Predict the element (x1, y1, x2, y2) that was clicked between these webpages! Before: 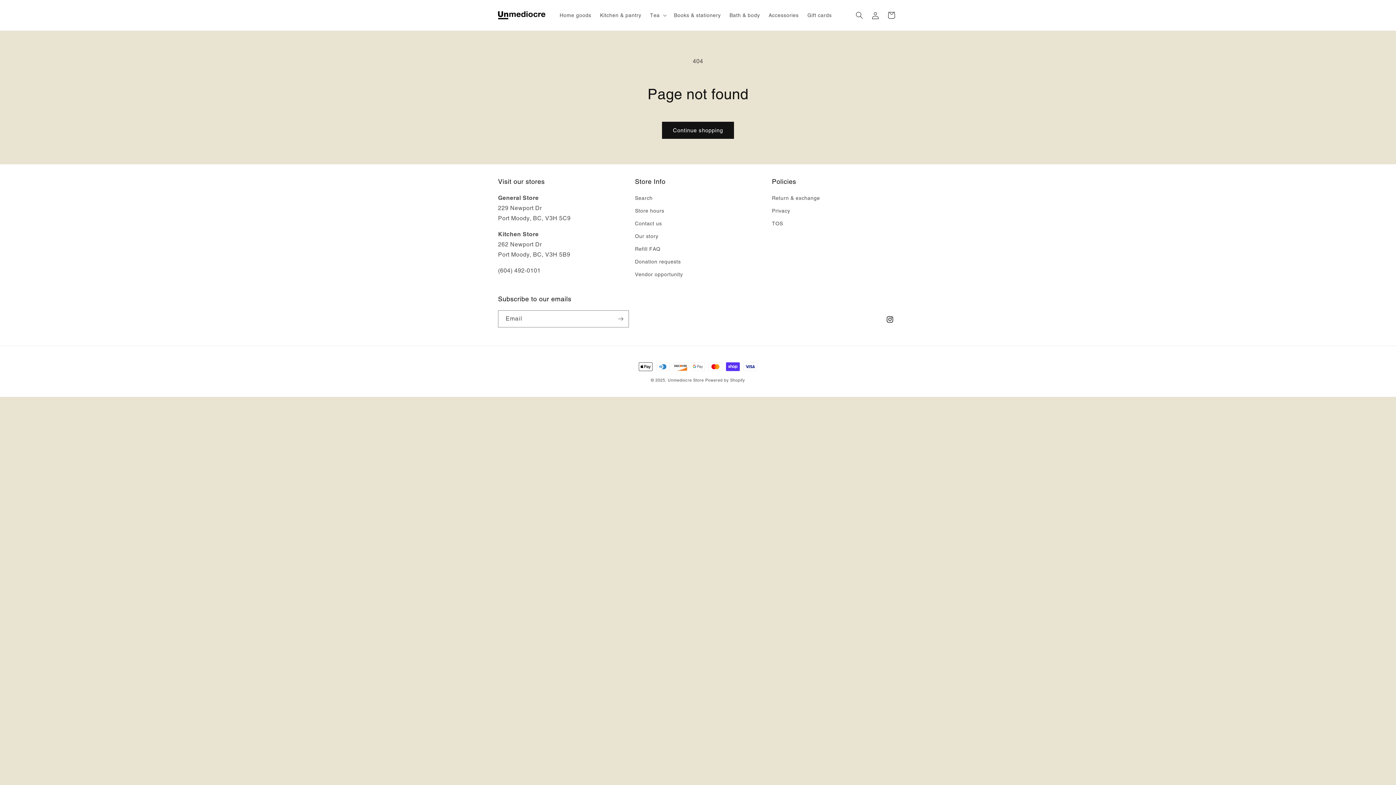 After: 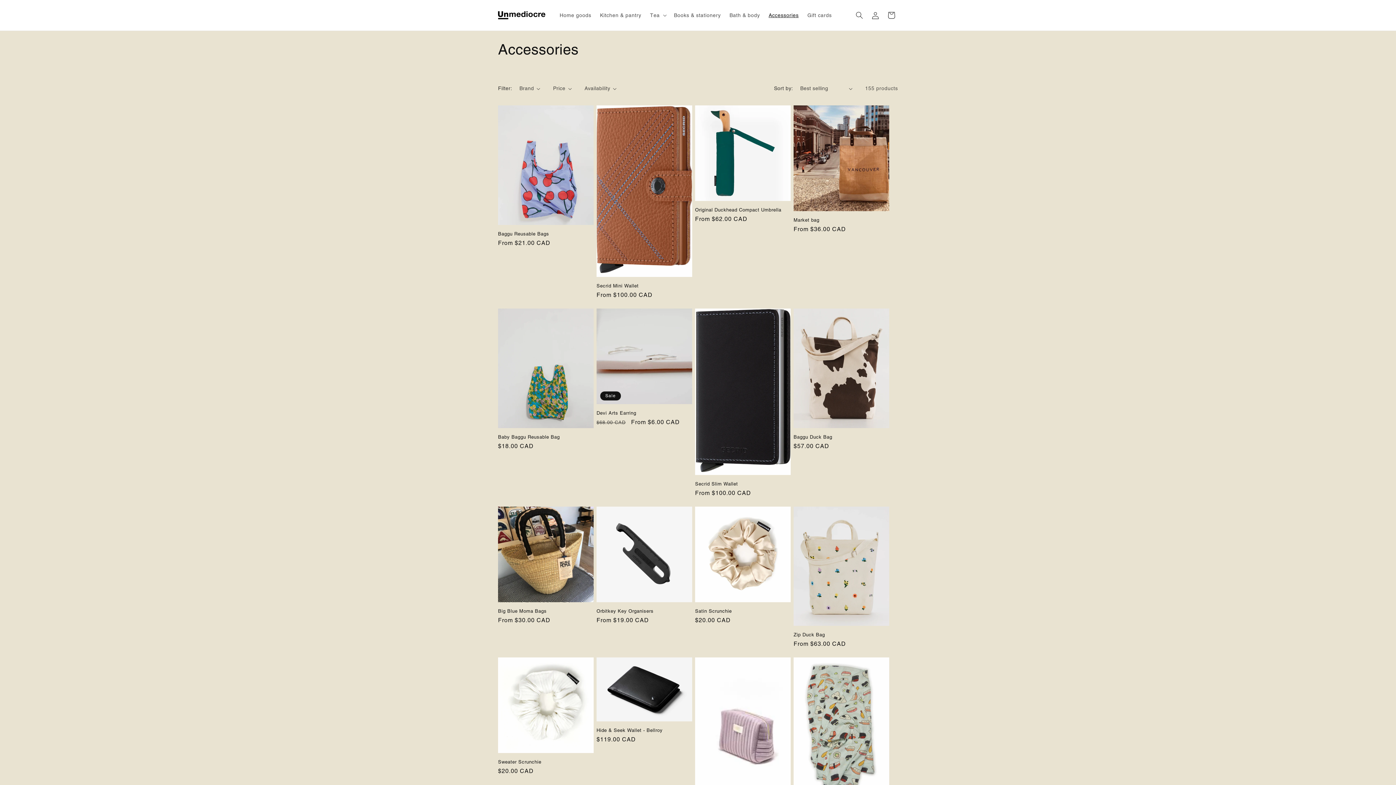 Action: label: Accessories bbox: (764, 7, 803, 22)